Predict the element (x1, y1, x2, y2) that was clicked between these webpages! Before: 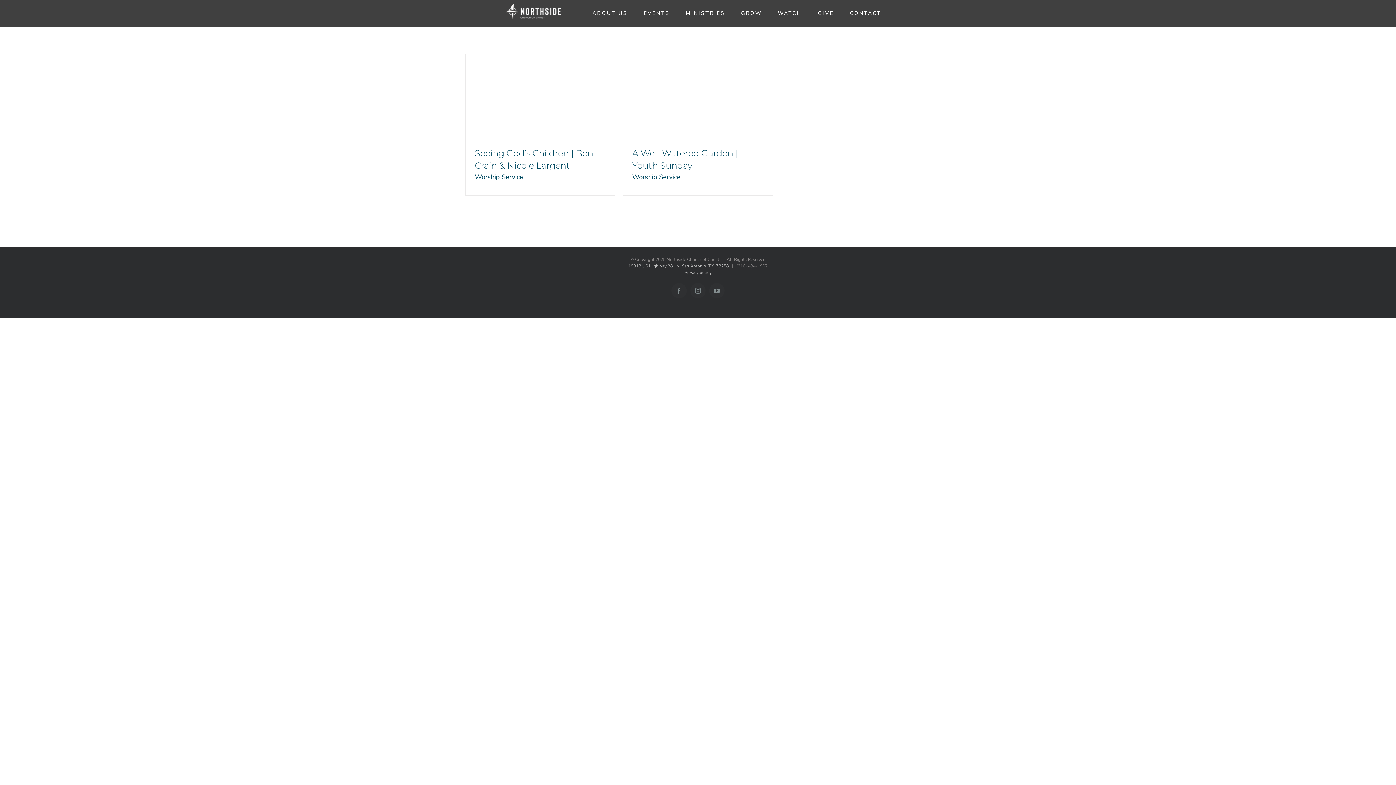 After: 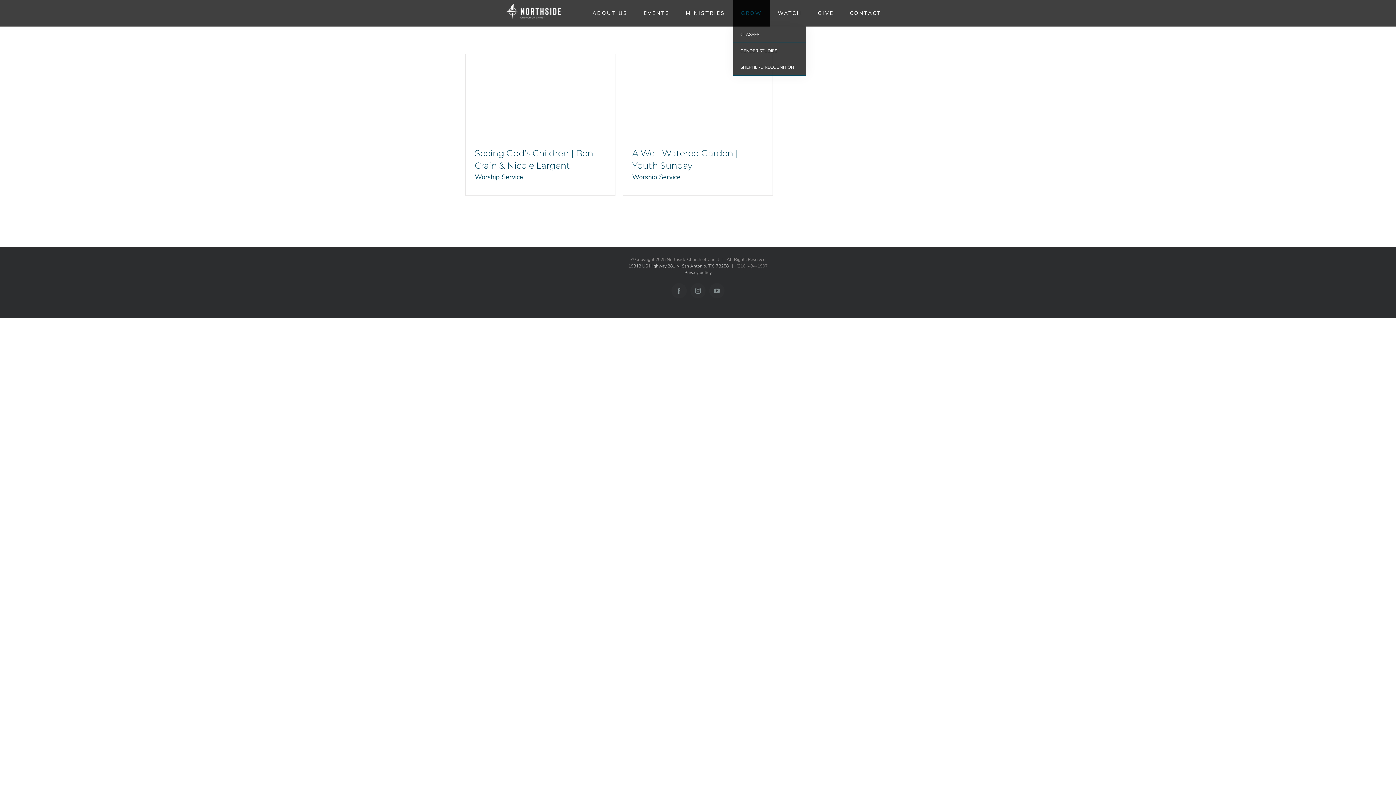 Action: bbox: (733, 0, 770, 26) label: GROW